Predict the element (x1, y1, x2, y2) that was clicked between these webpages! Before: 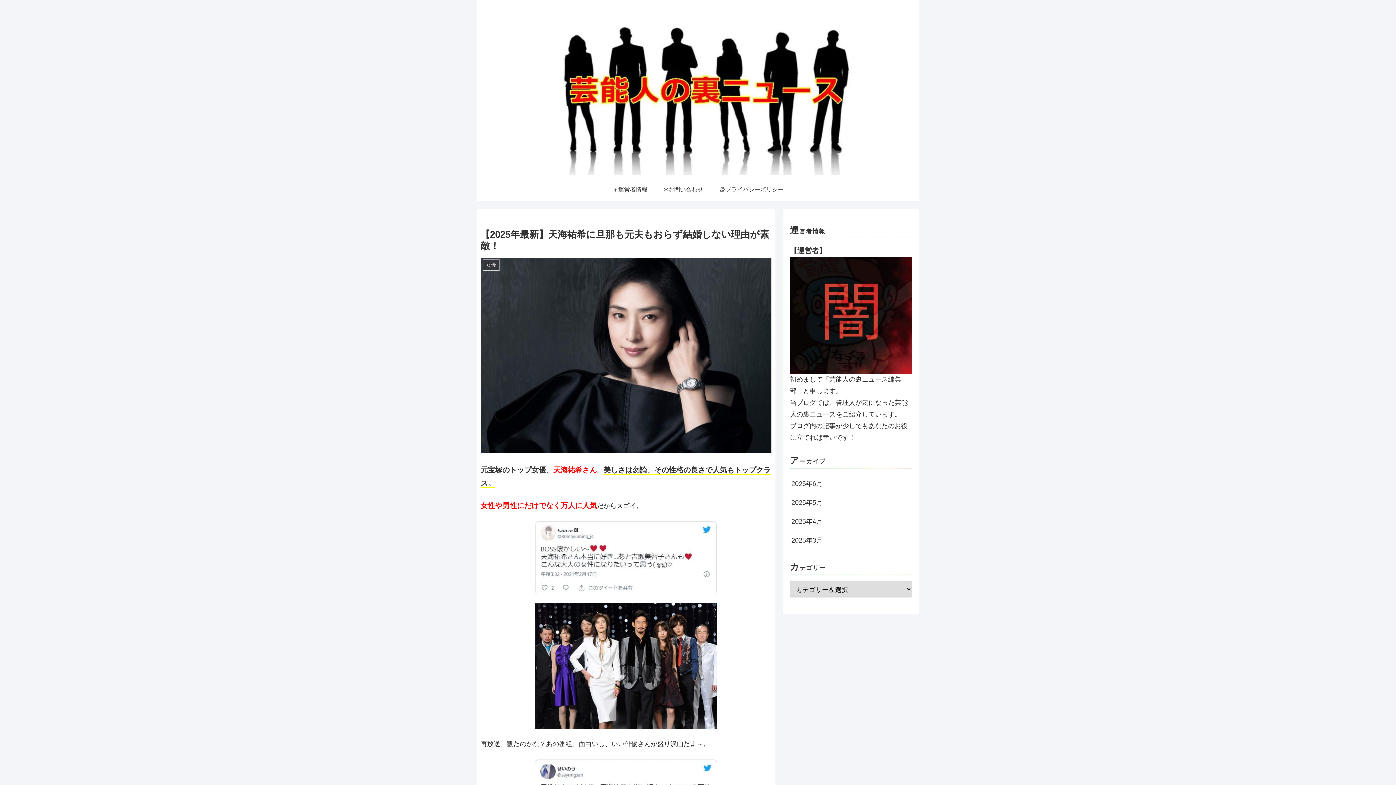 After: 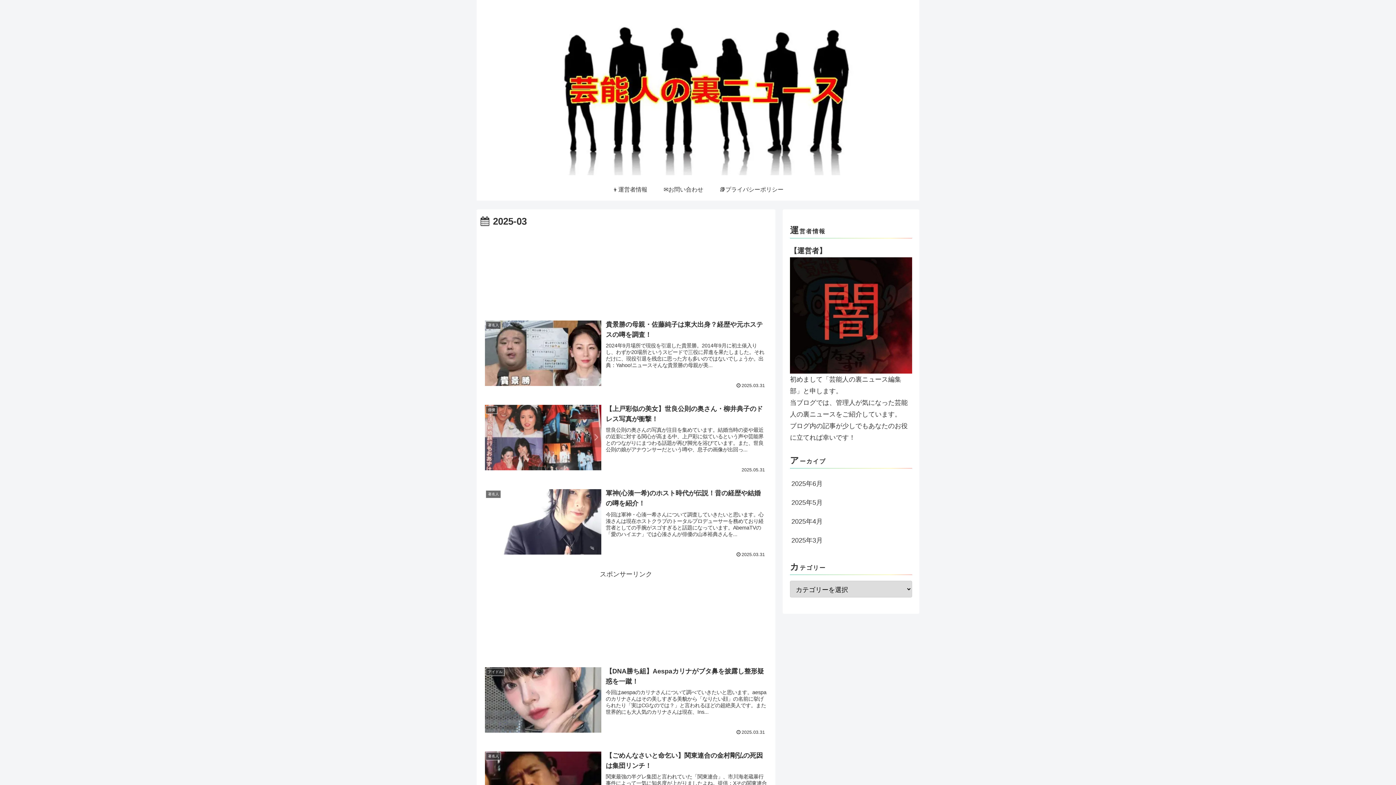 Action: label: 2025年3月 bbox: (790, 531, 912, 550)